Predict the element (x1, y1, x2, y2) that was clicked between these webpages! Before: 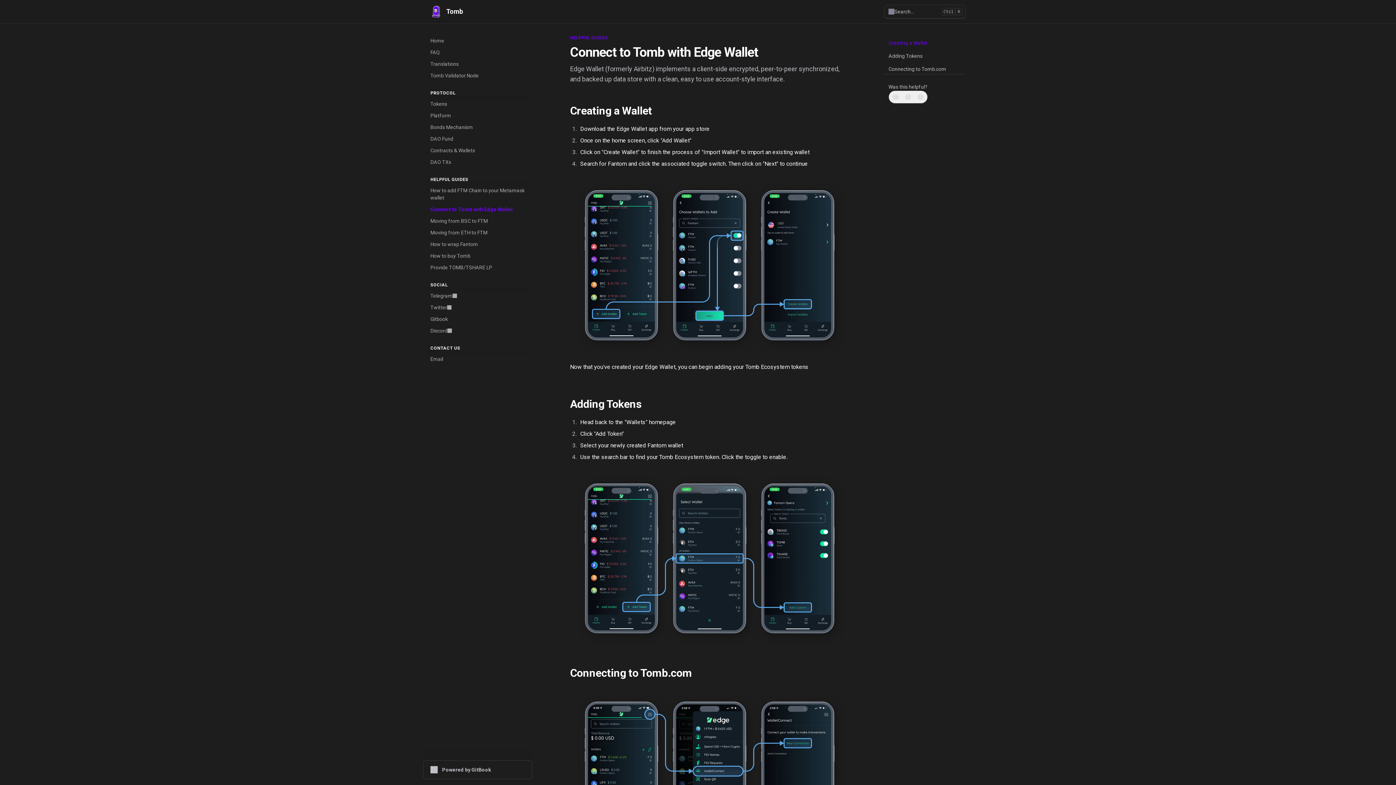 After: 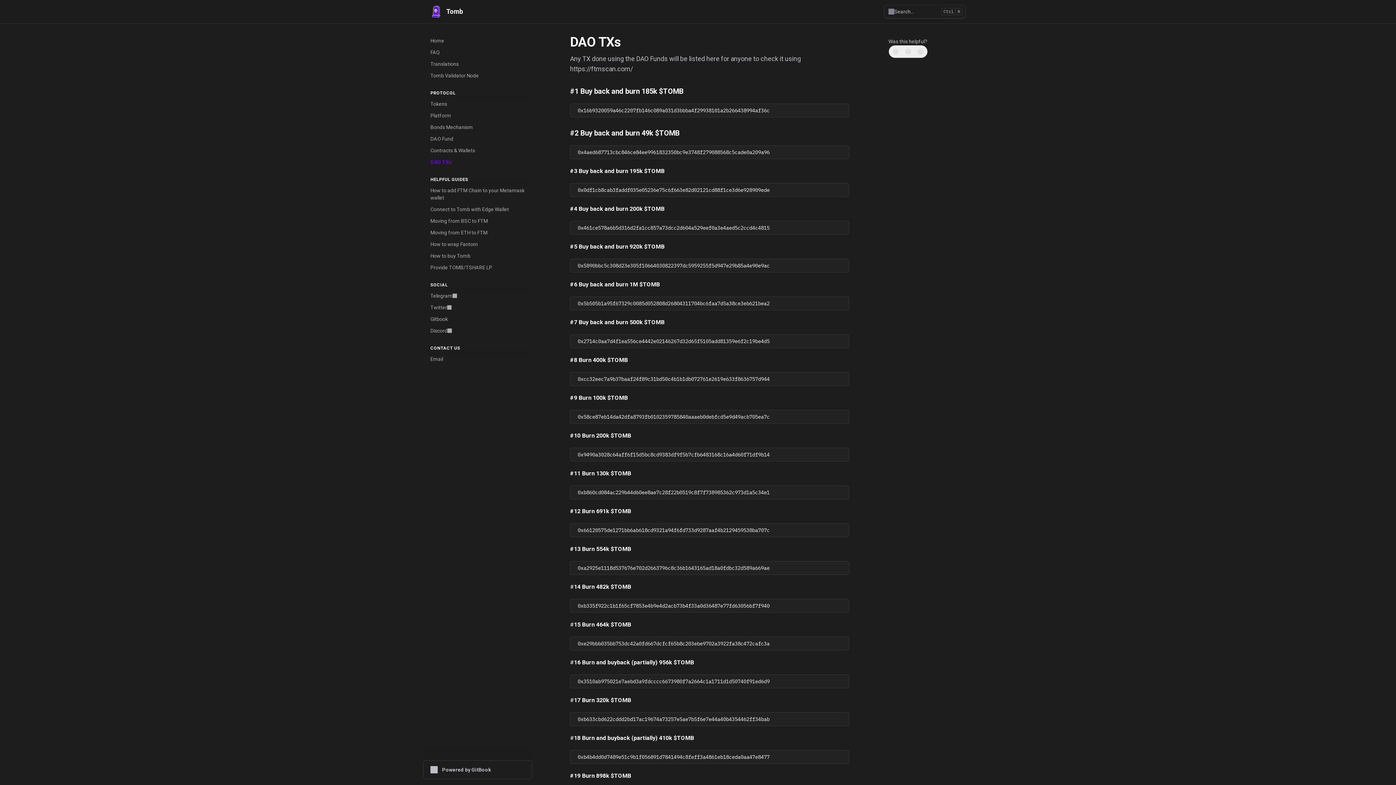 Action: bbox: (426, 156, 532, 168) label: DAO TXs